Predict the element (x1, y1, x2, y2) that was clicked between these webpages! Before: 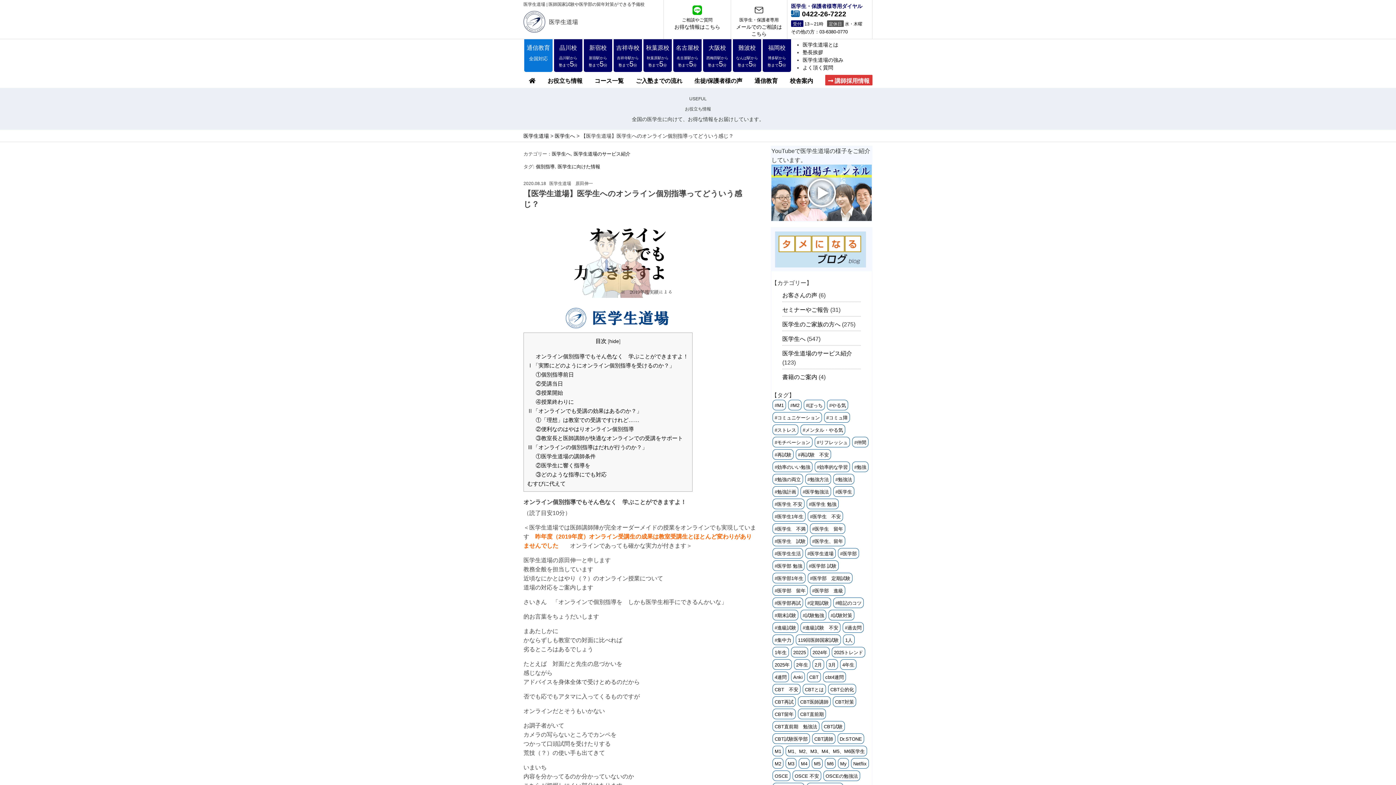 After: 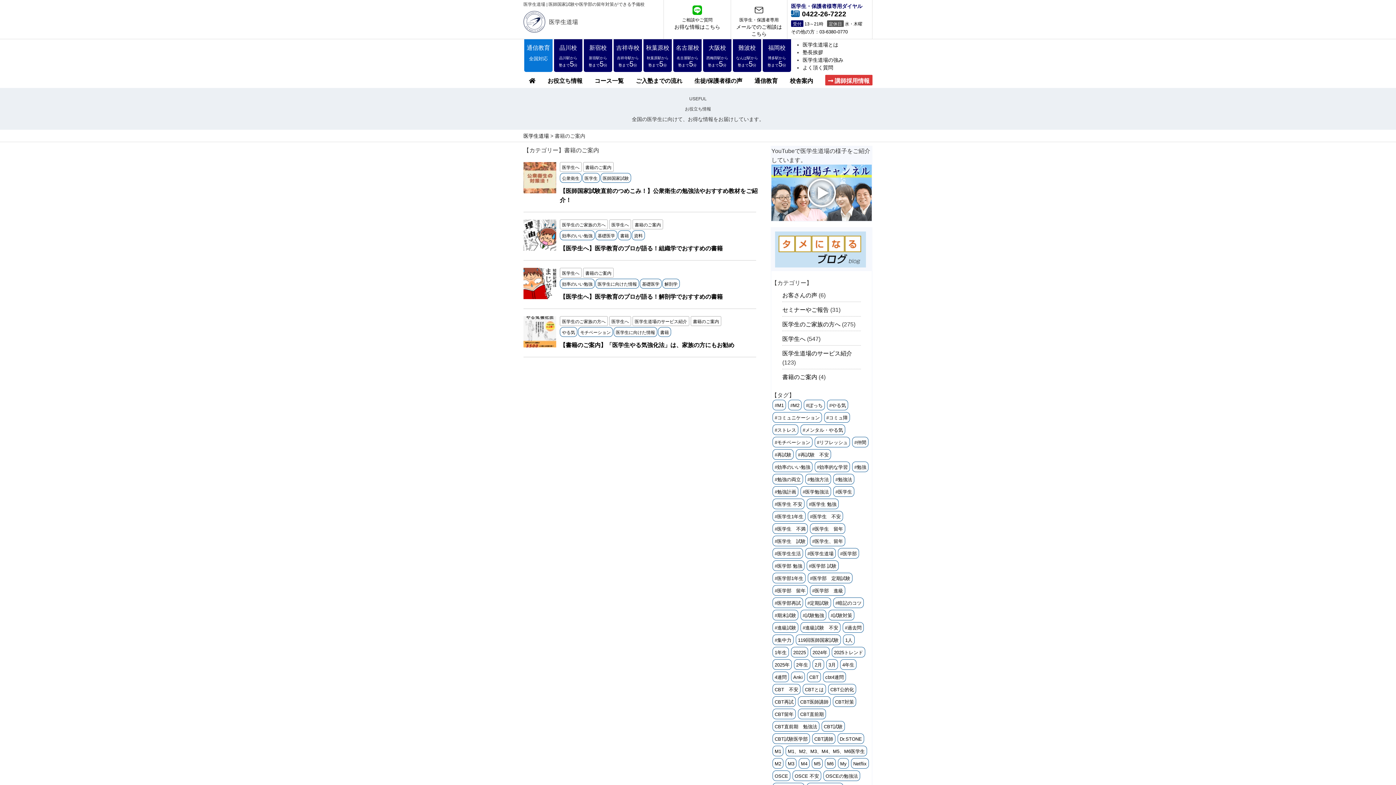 Action: bbox: (782, 374, 817, 380) label: 書籍のご案内